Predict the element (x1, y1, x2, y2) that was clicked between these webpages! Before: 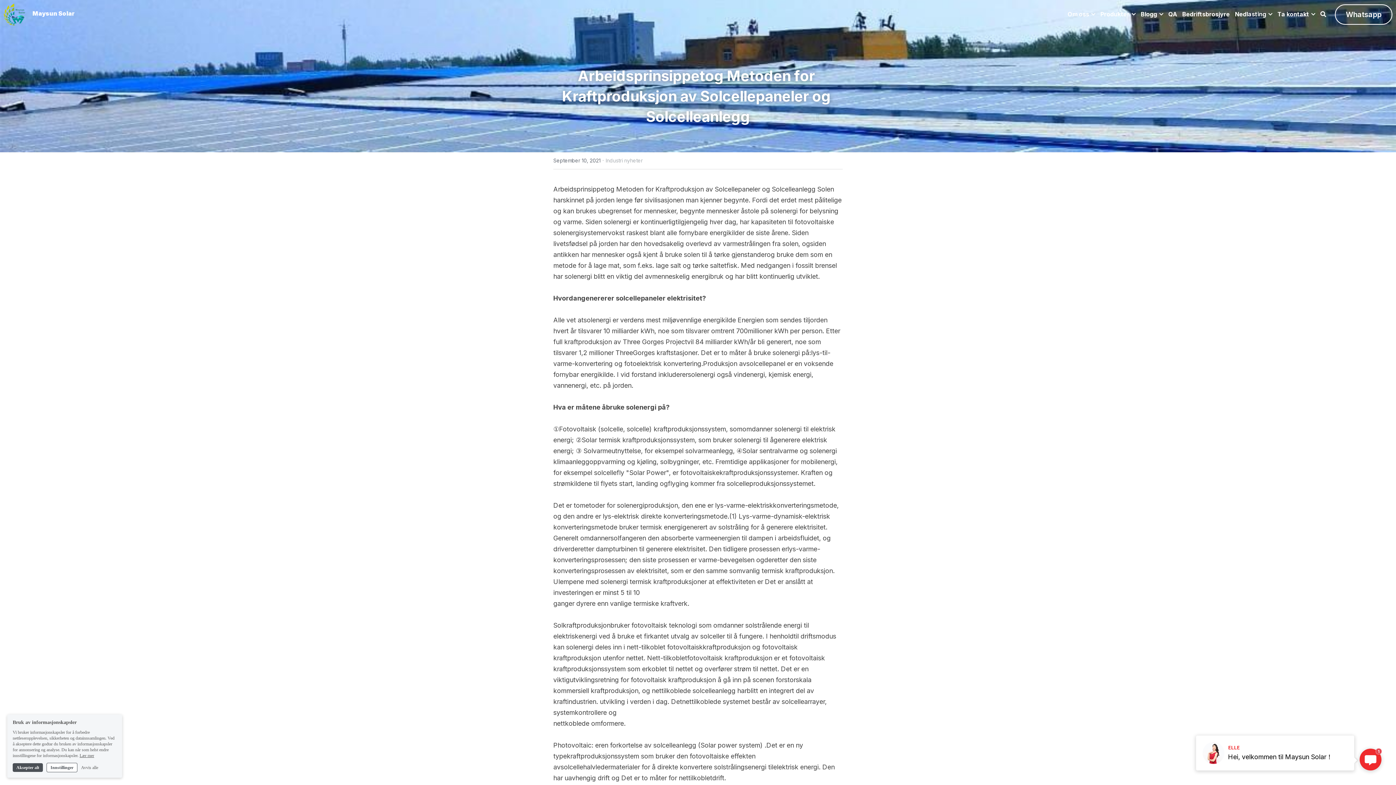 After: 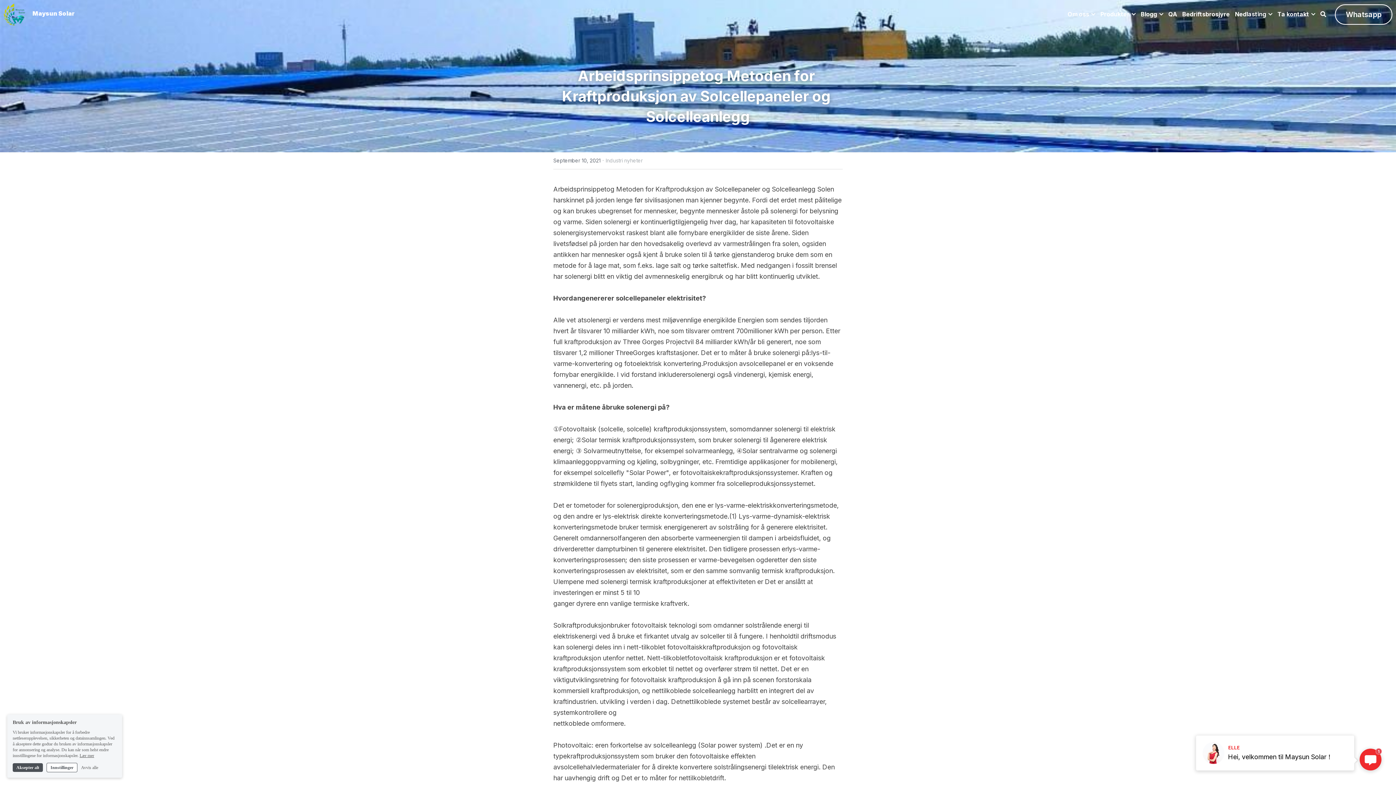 Action: label: image link bbox: (3, 10, 25, 16)